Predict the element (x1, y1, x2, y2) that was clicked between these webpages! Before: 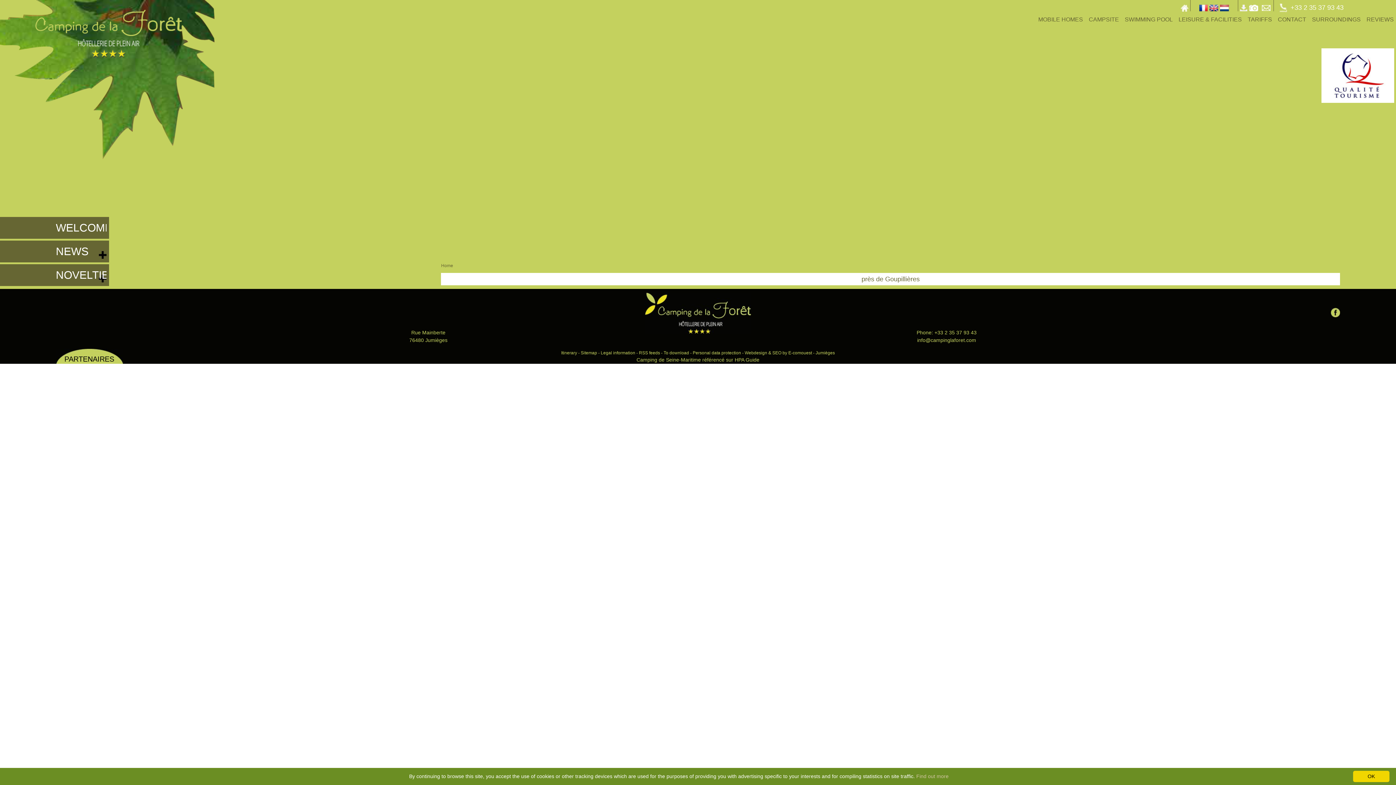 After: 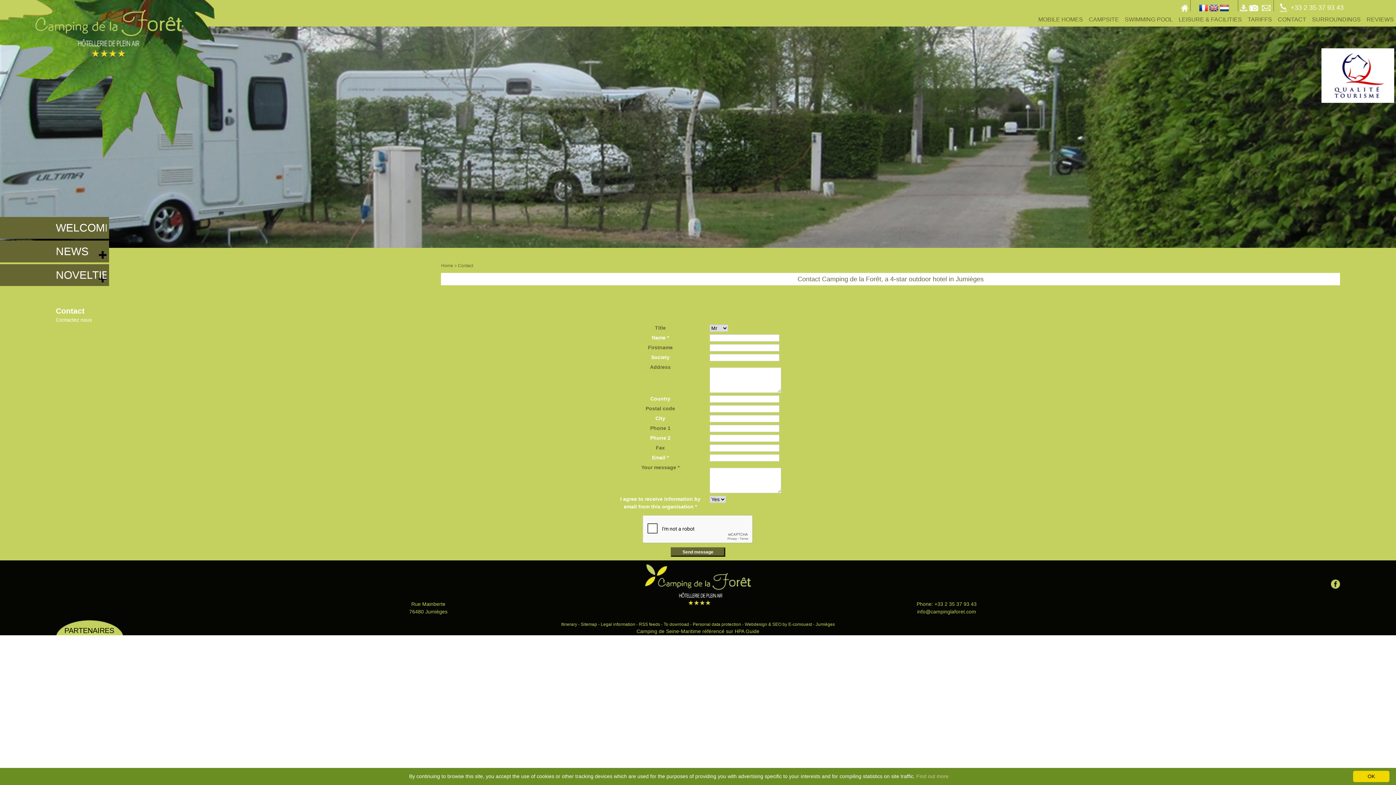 Action: bbox: (1260, 0, 1274, 11)